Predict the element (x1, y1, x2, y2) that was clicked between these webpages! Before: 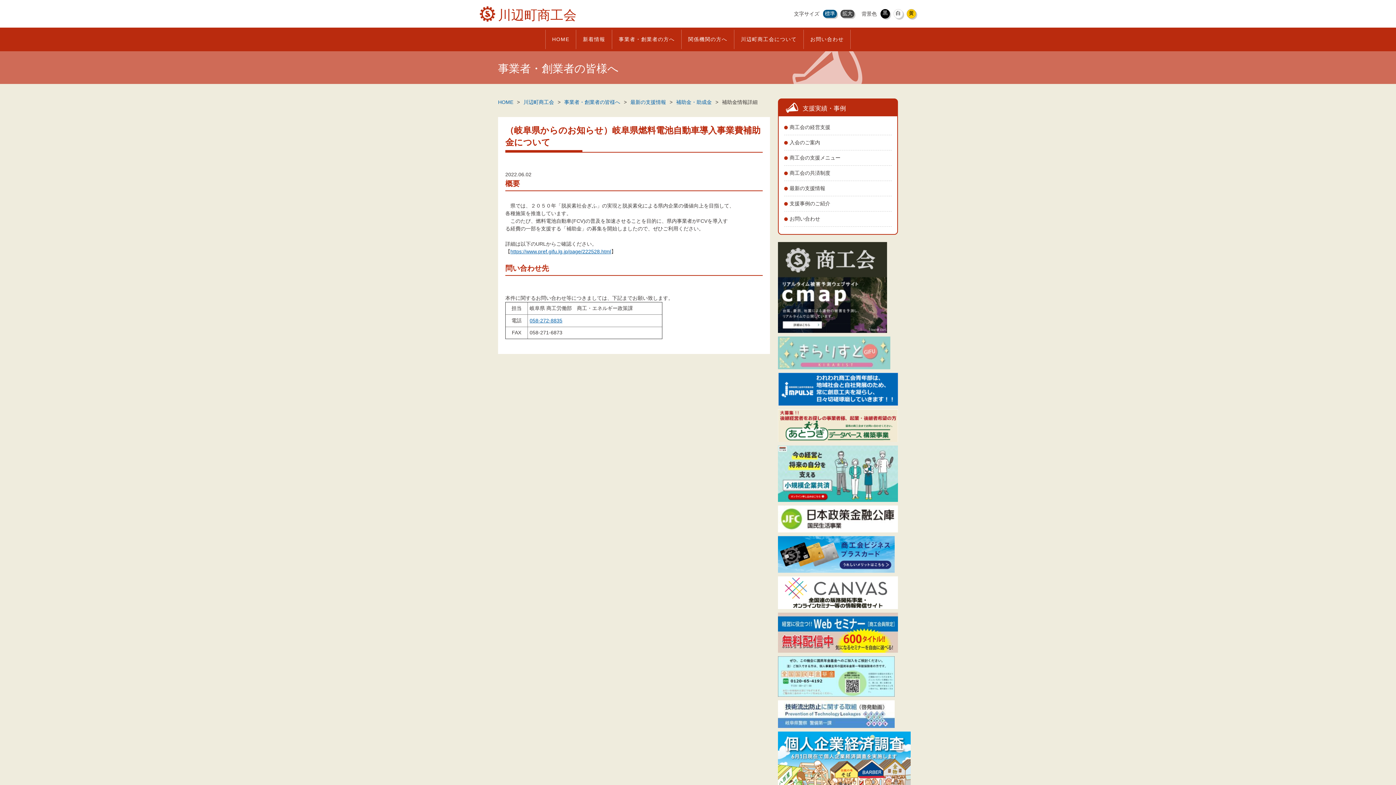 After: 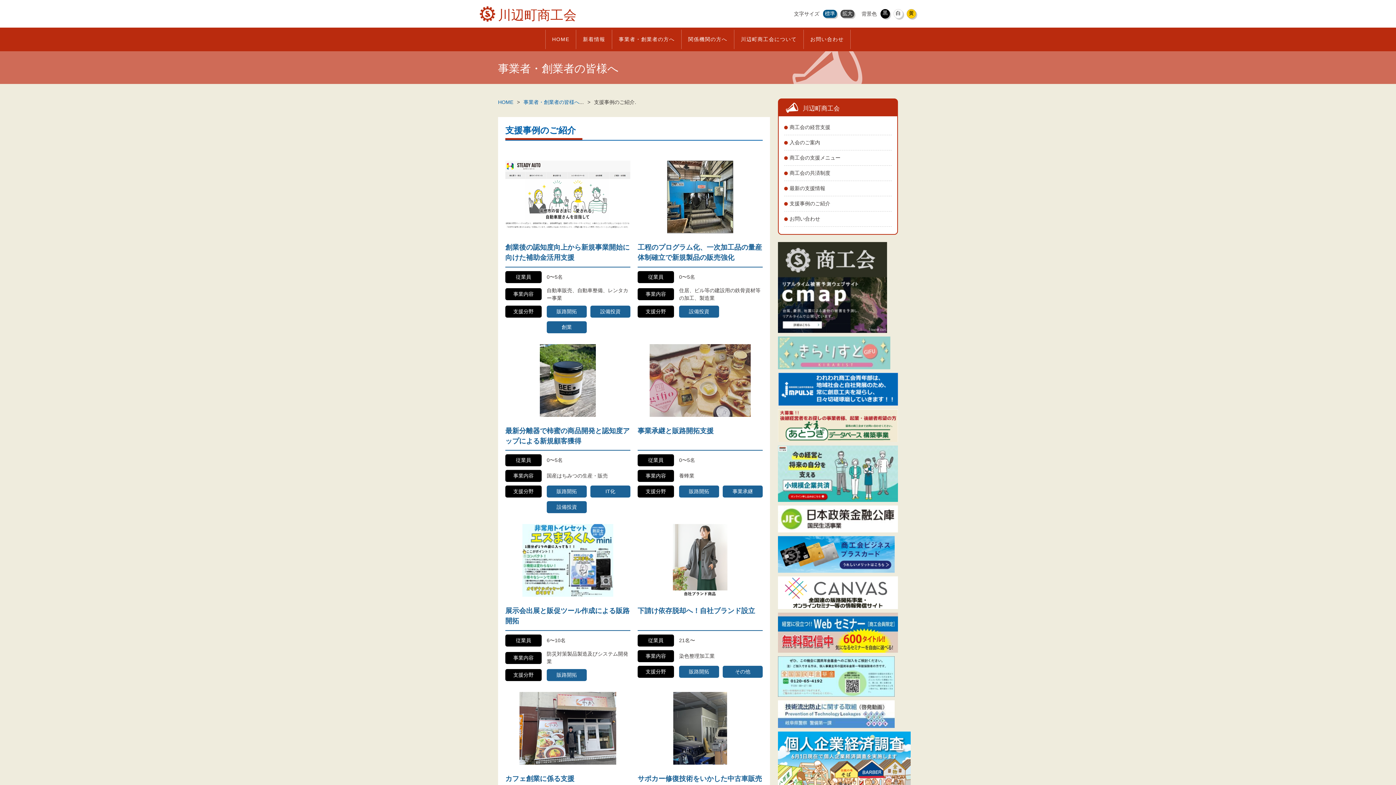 Action: bbox: (784, 200, 888, 207) label: 支援事例のご紹介